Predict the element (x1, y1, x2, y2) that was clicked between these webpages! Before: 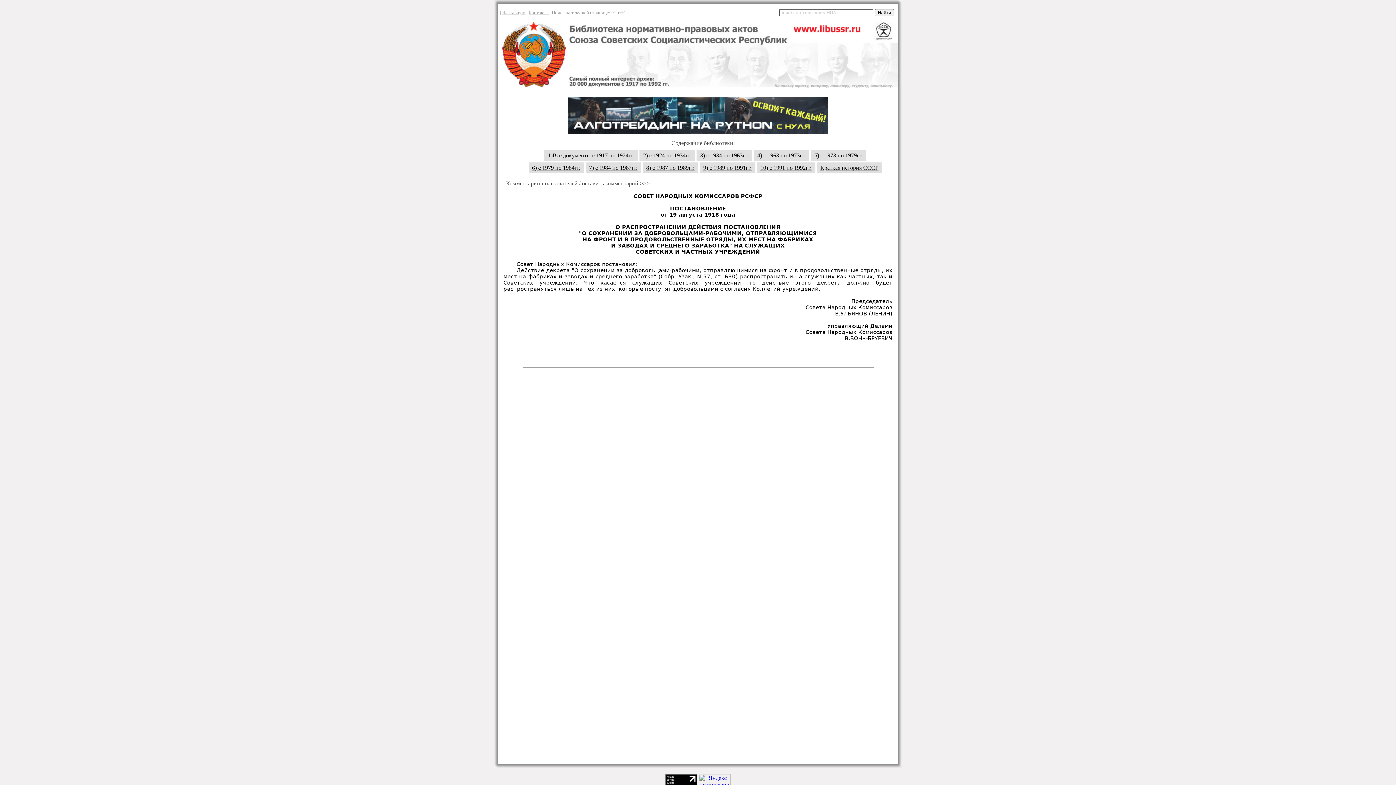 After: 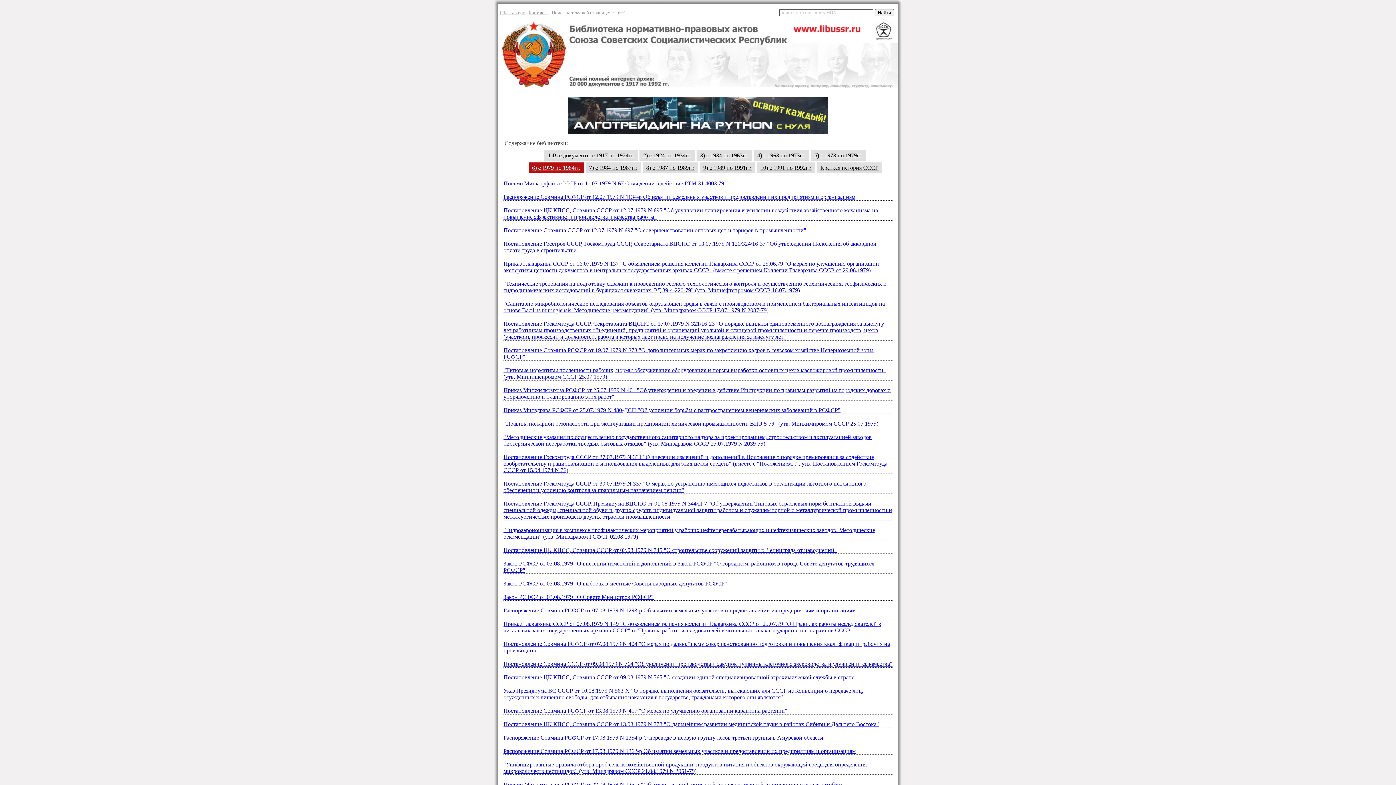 Action: bbox: (528, 162, 584, 173) label: 6) с 1979 по 1984гг.